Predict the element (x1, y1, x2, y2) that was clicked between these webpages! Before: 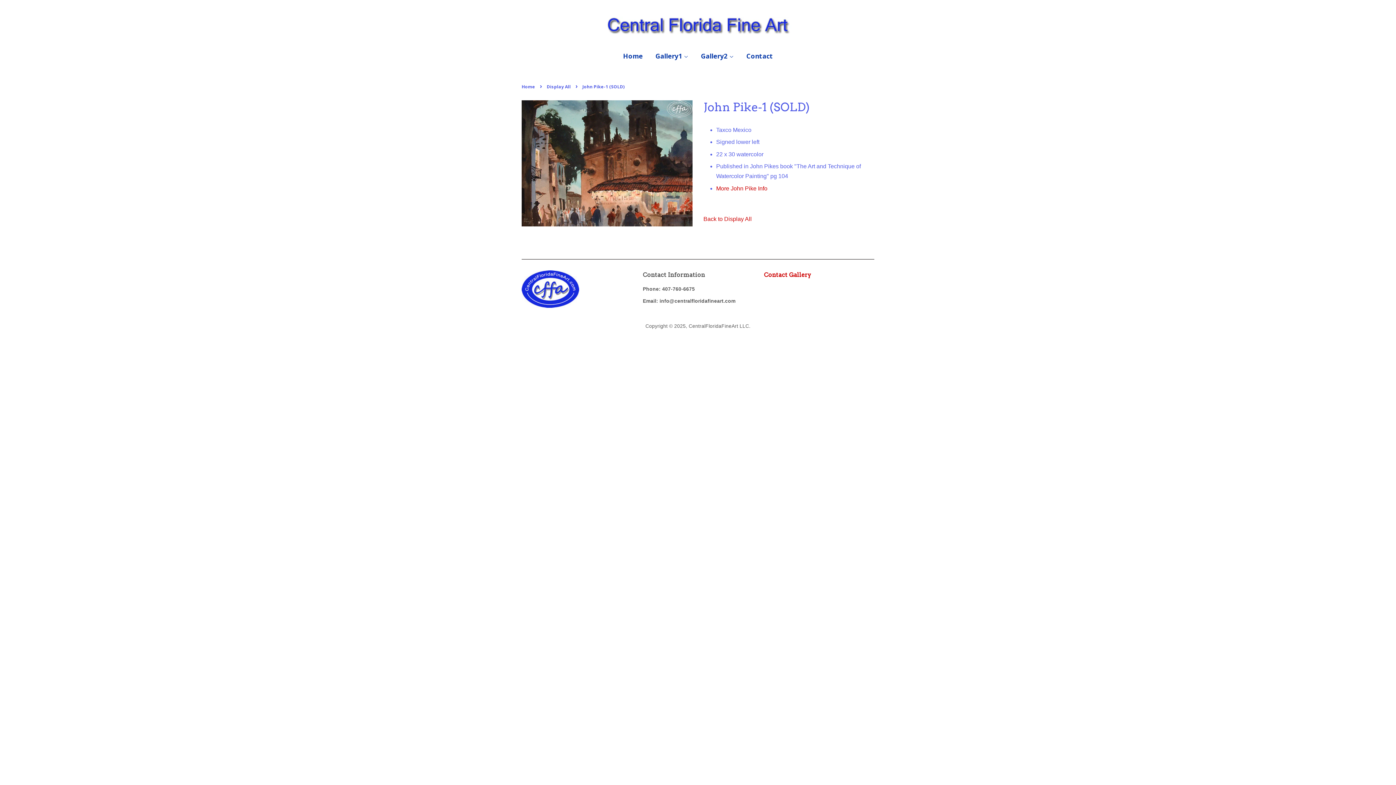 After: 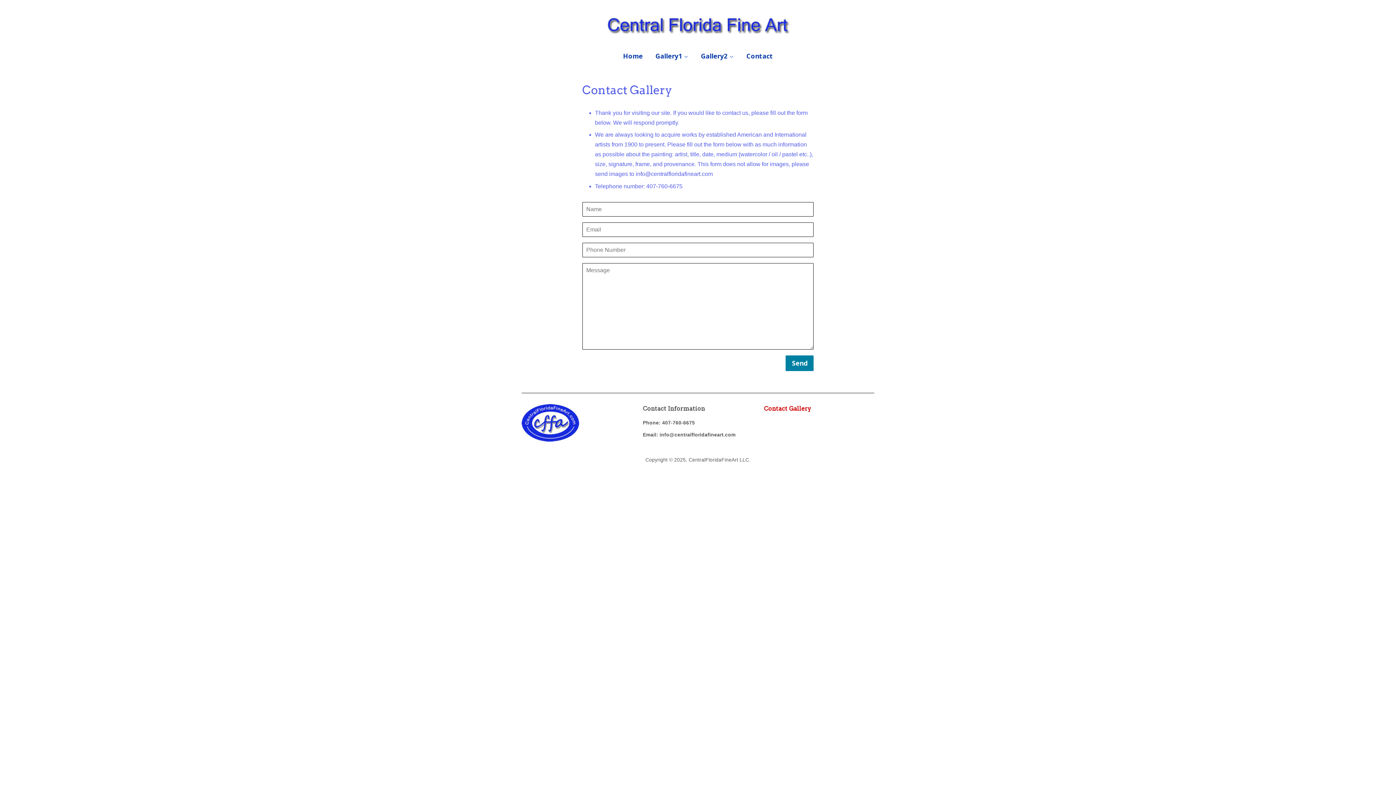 Action: label: Contact bbox: (741, 45, 773, 66)